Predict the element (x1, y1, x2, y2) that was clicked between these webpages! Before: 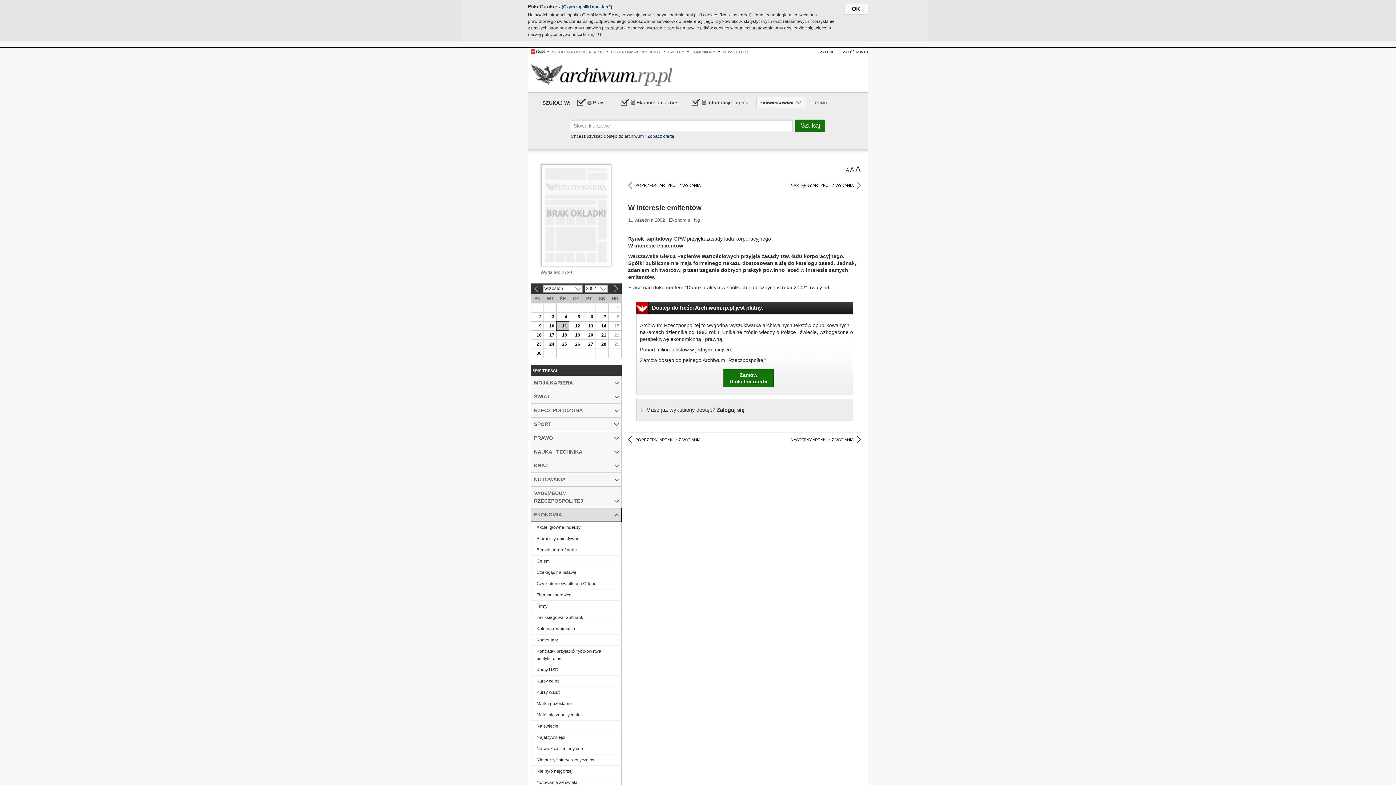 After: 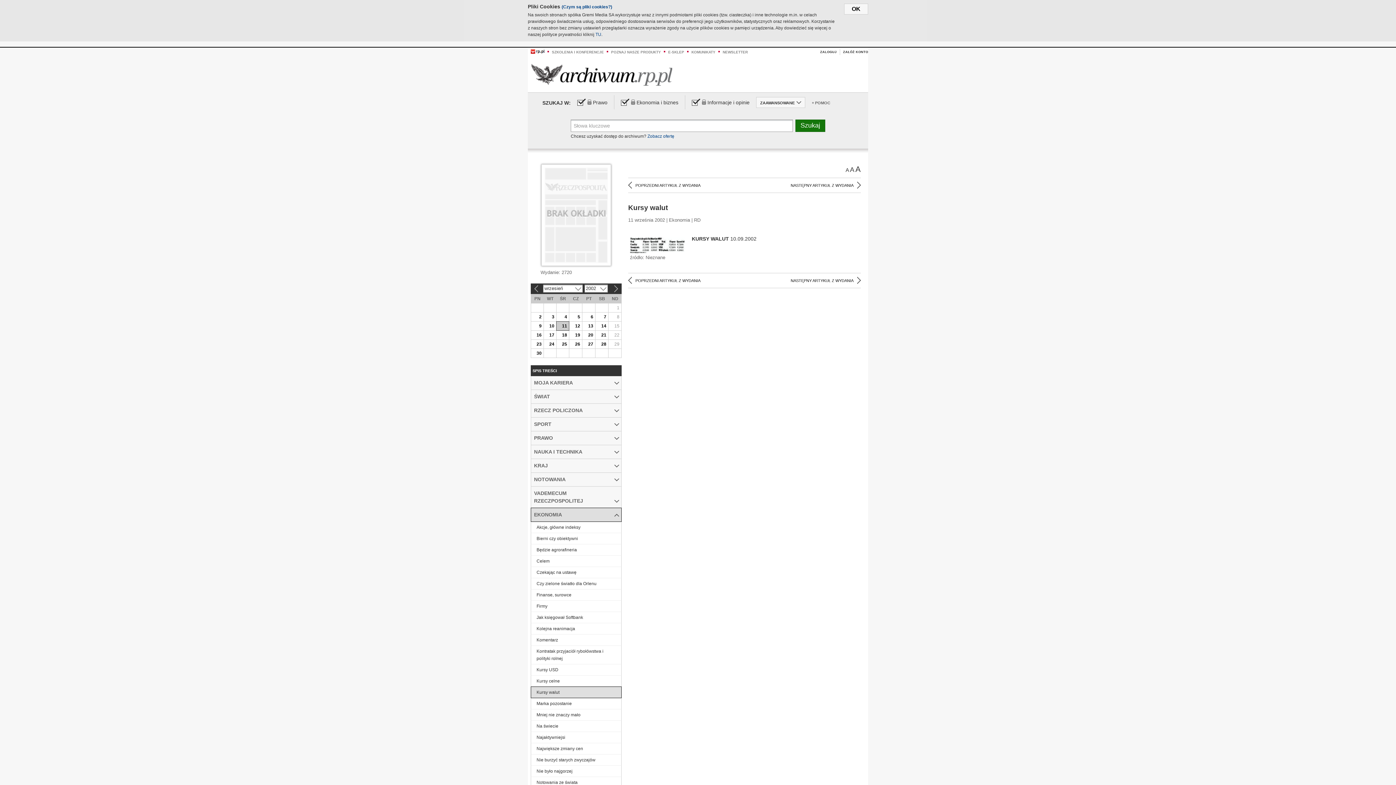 Action: label: Kursy walut bbox: (531, 687, 621, 698)